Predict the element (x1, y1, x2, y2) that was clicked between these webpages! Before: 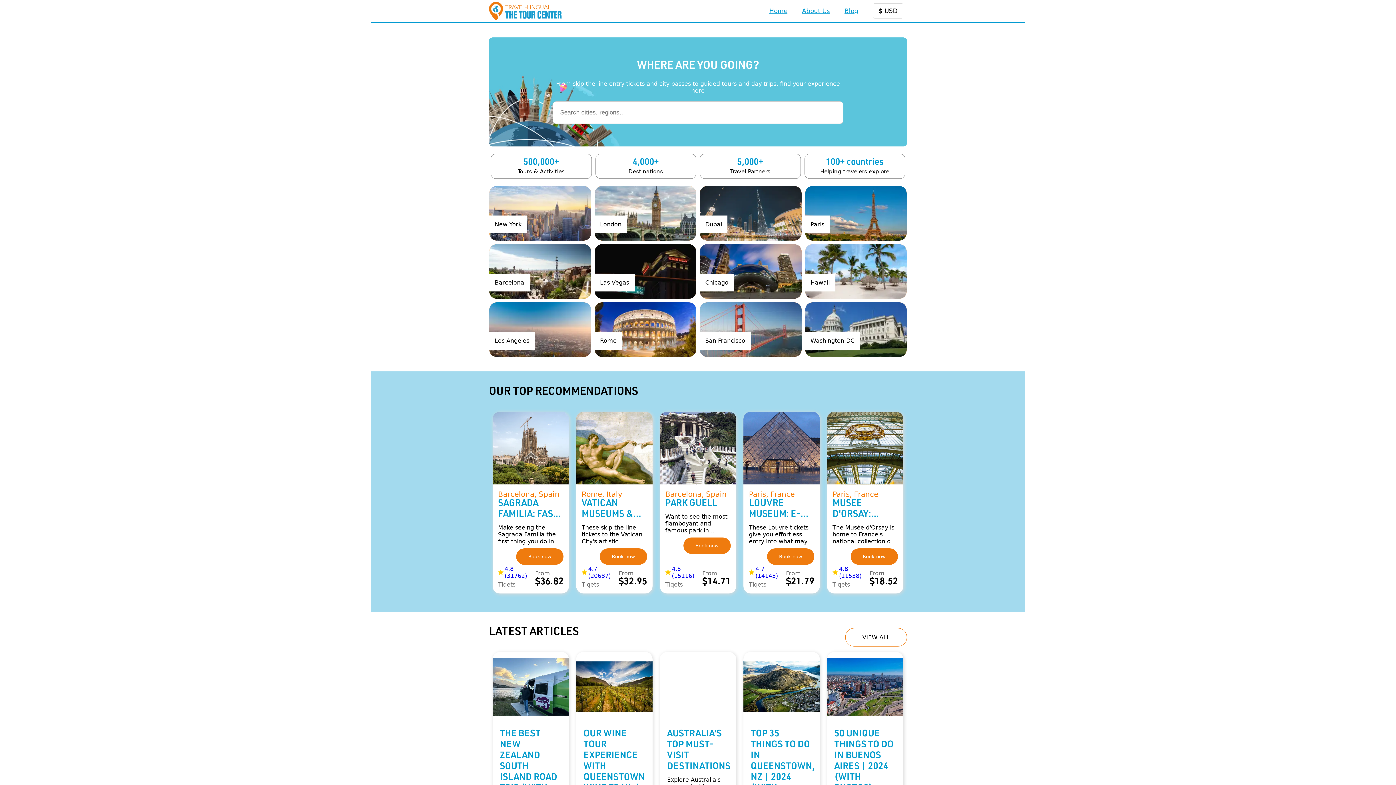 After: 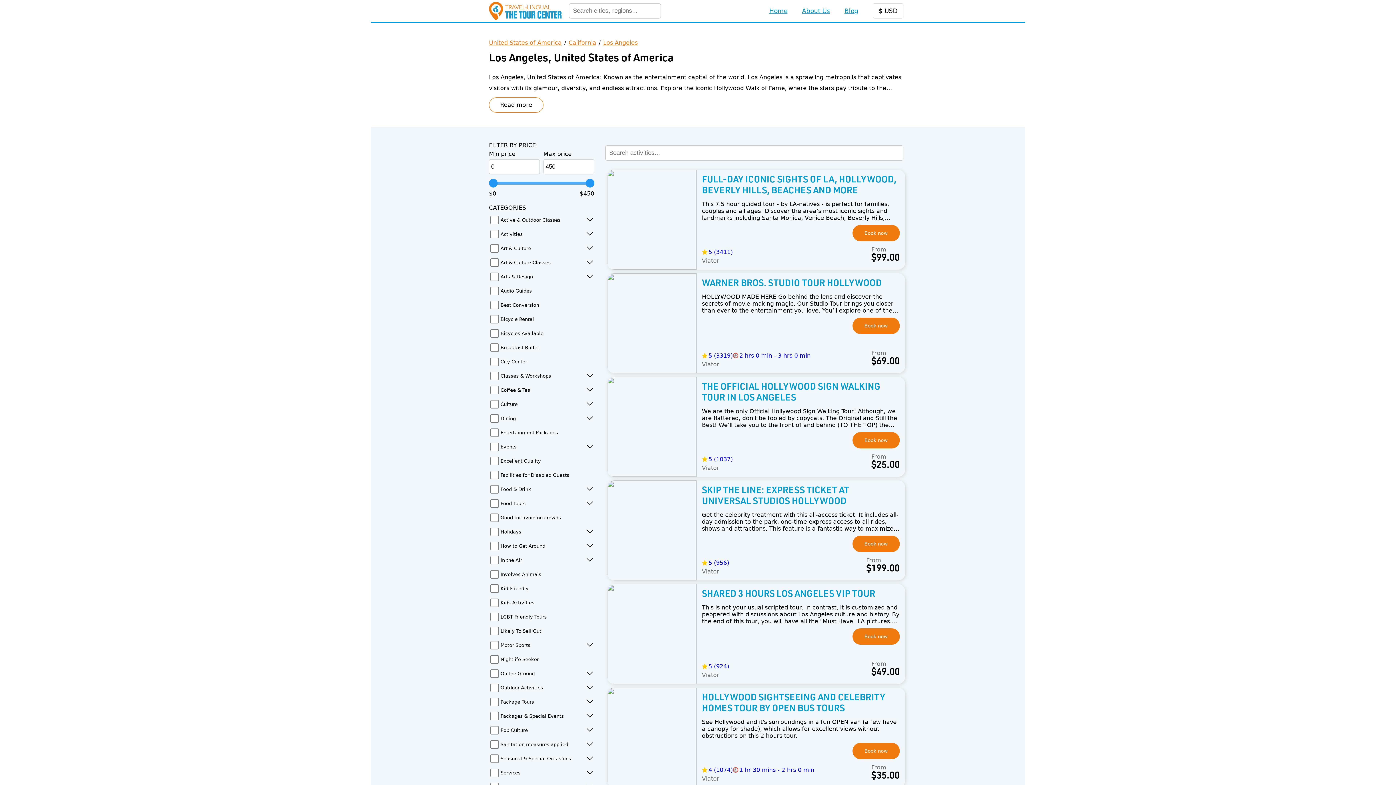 Action: label: Los Angeles bbox: (489, 302, 591, 357)